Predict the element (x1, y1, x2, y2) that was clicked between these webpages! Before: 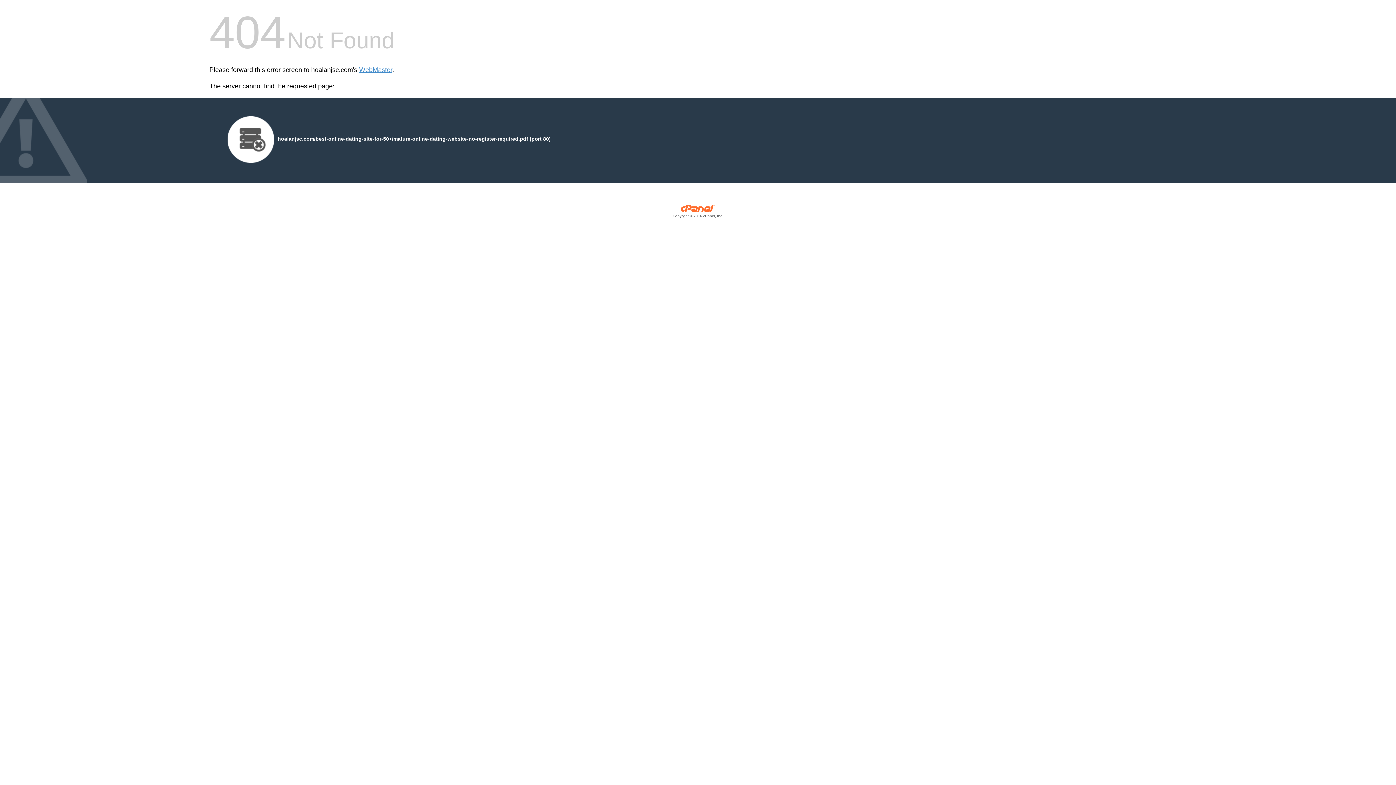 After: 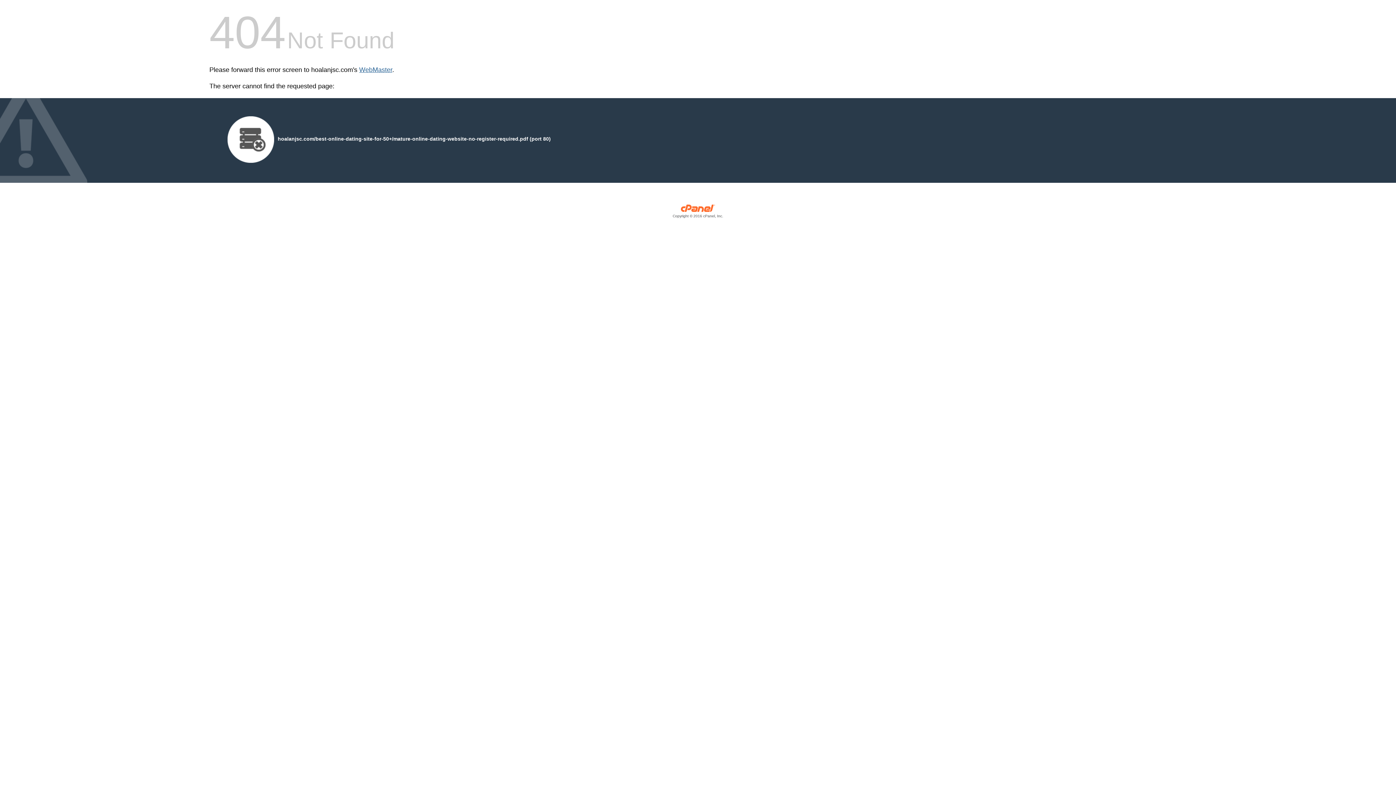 Action: bbox: (359, 66, 392, 73) label: WebMaster